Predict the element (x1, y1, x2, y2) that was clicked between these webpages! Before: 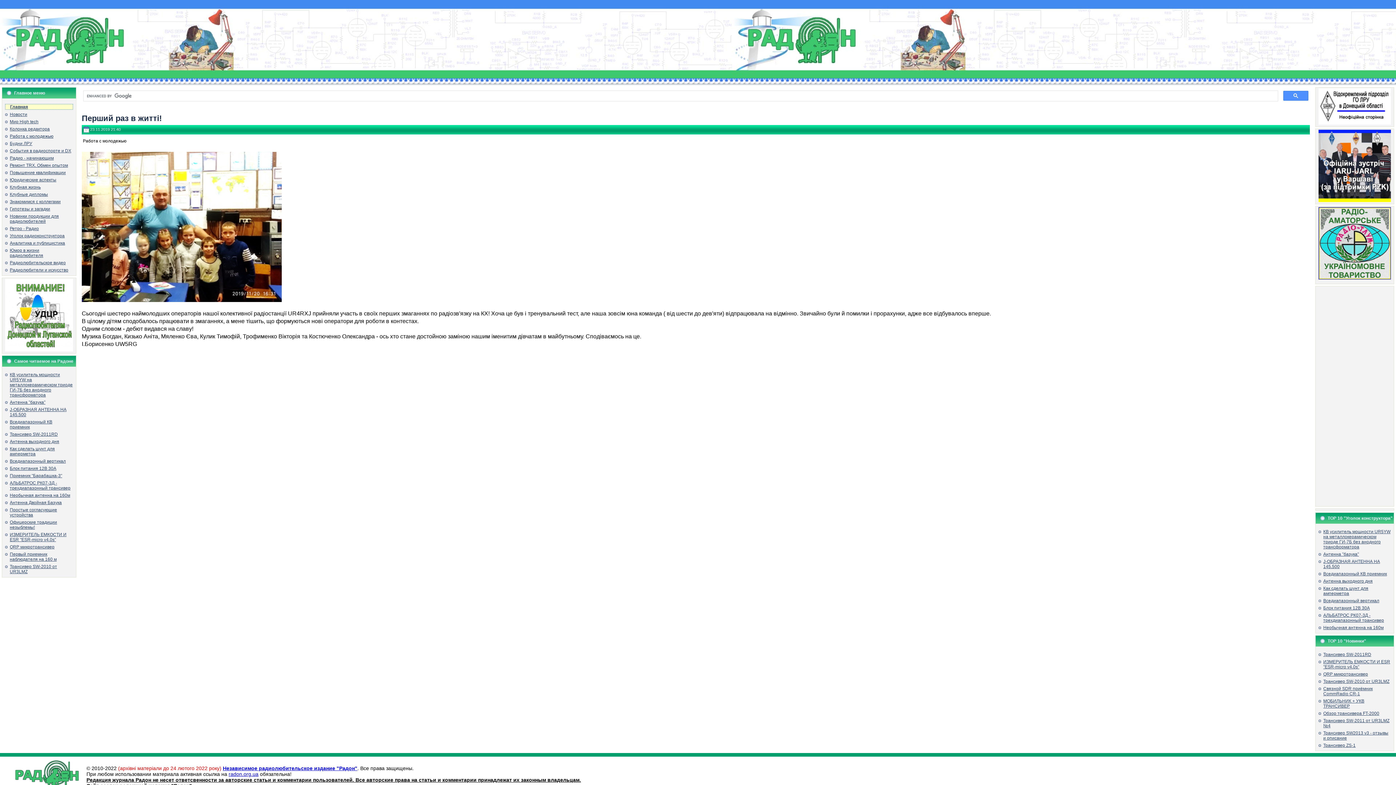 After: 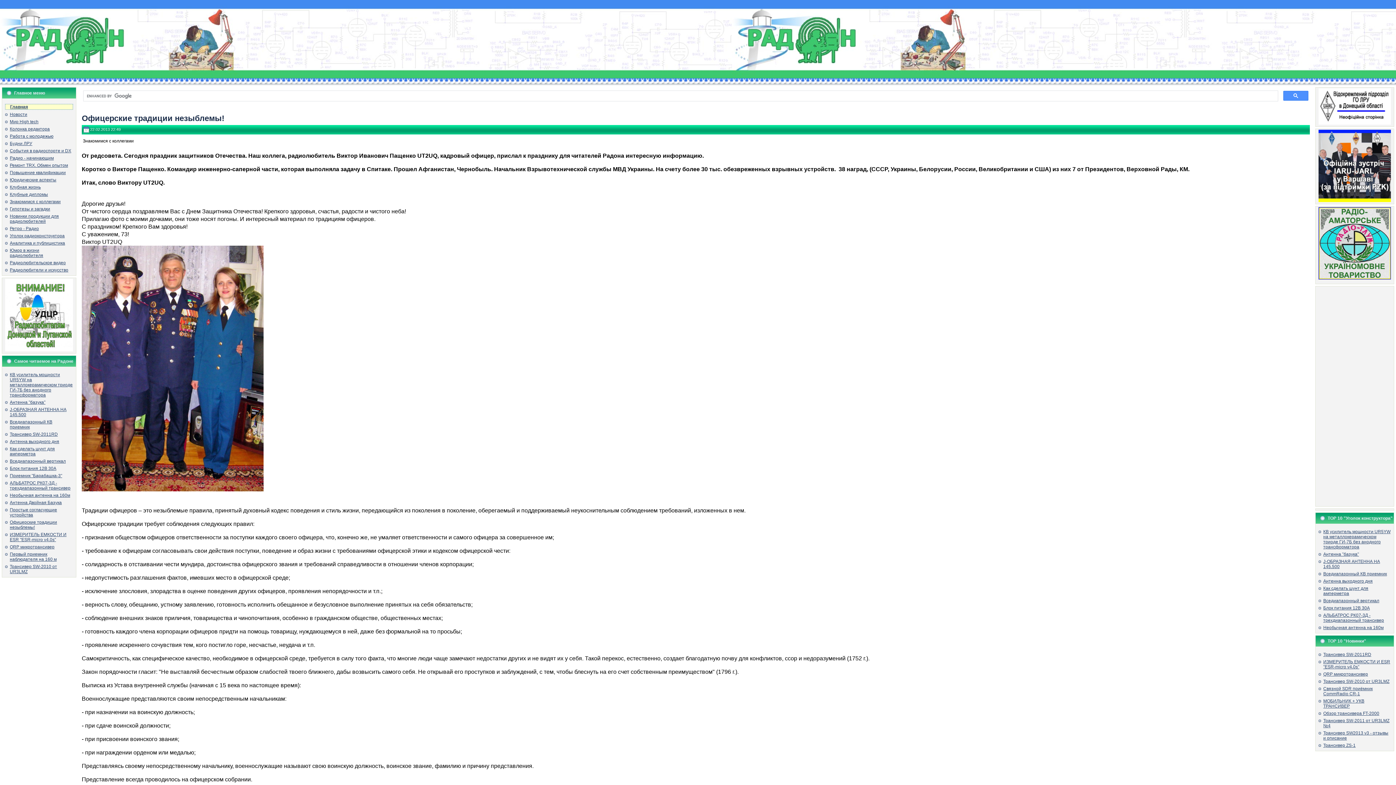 Action: label: Офицерские традиции незыблемы! bbox: (9, 520, 57, 530)